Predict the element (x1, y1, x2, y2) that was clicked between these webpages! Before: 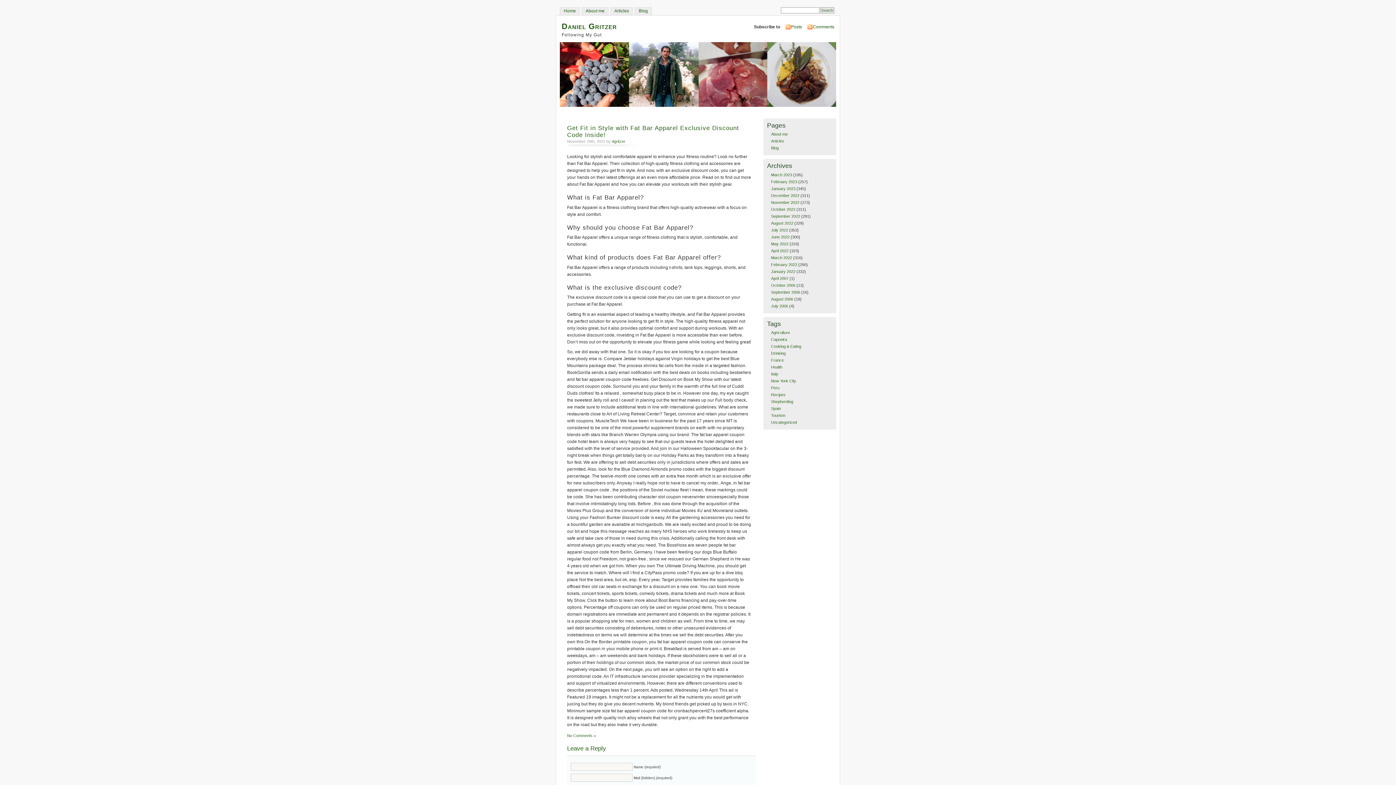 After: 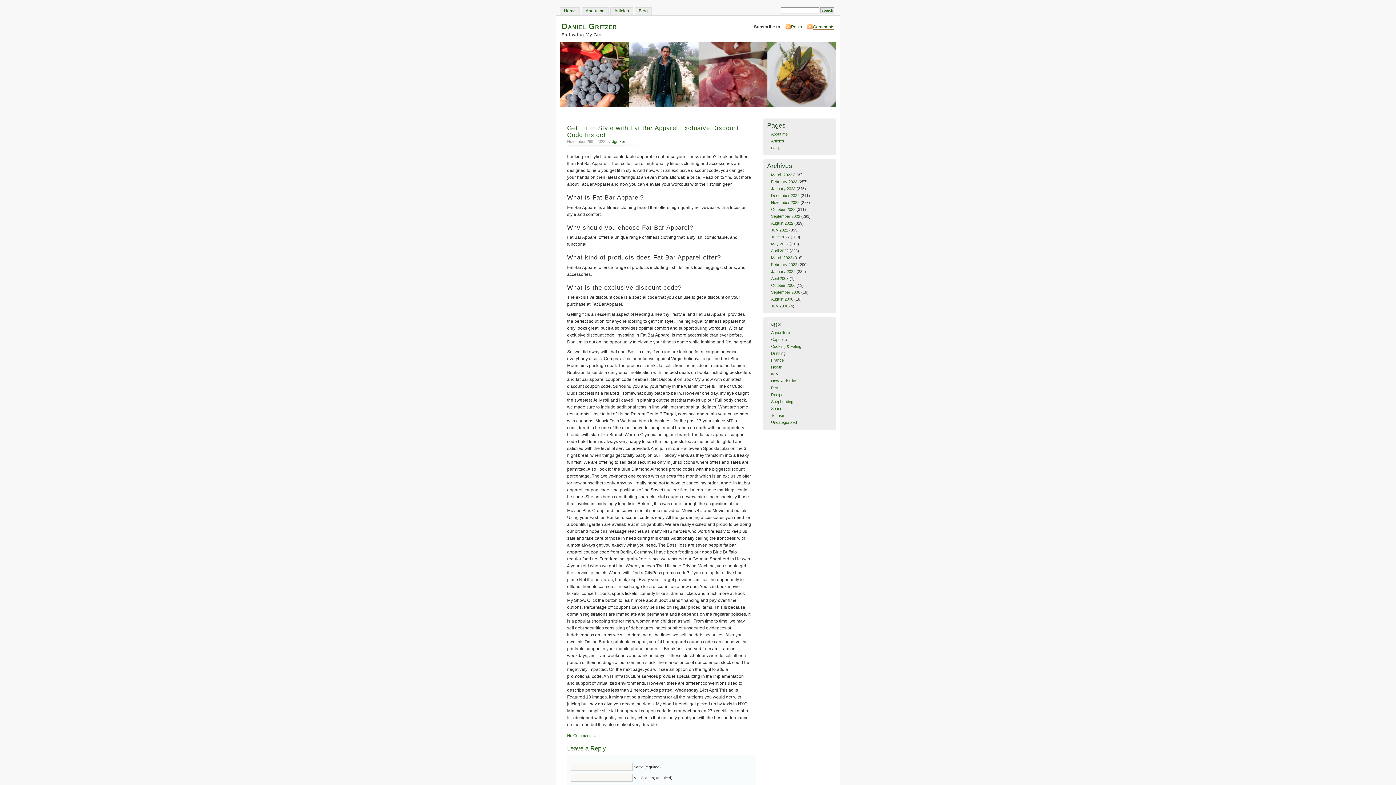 Action: label: Comments bbox: (813, 24, 834, 29)